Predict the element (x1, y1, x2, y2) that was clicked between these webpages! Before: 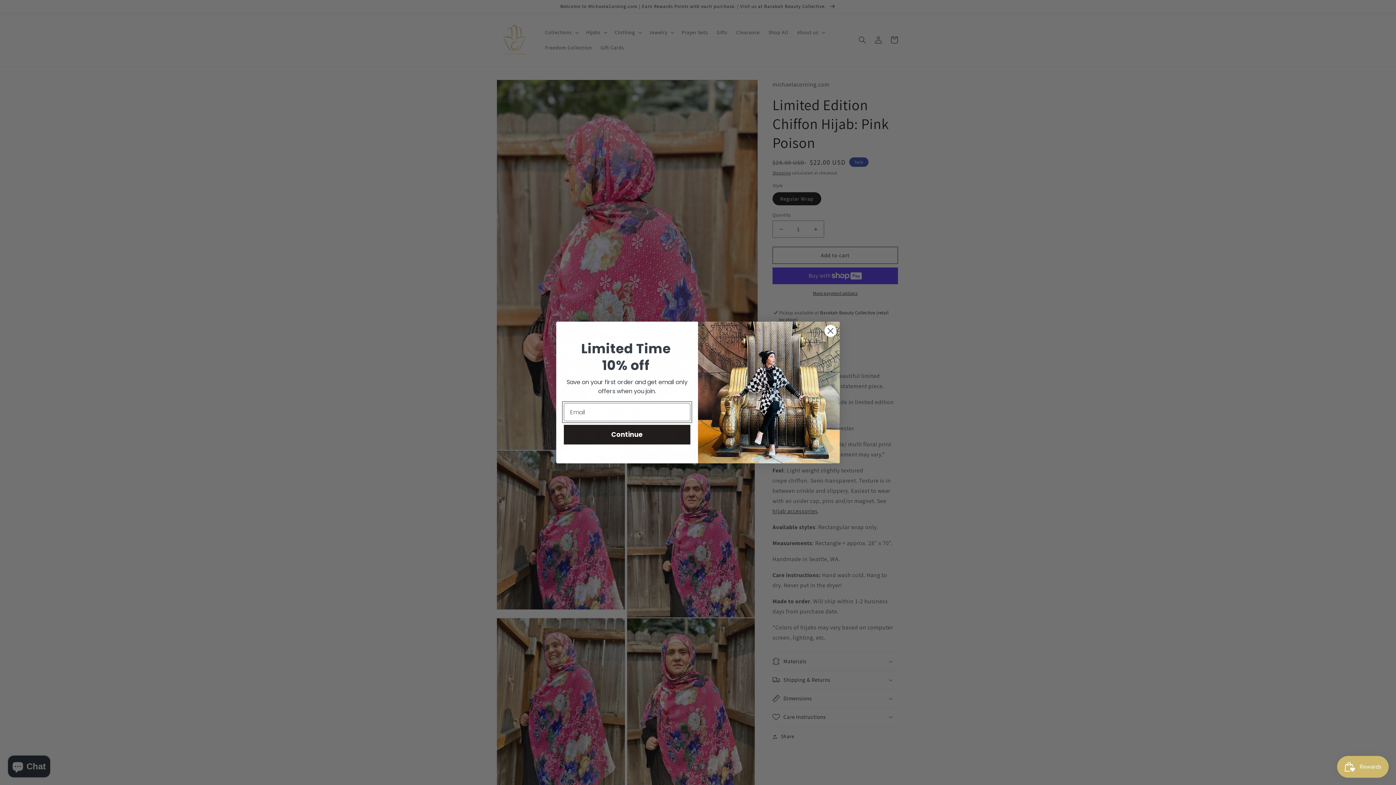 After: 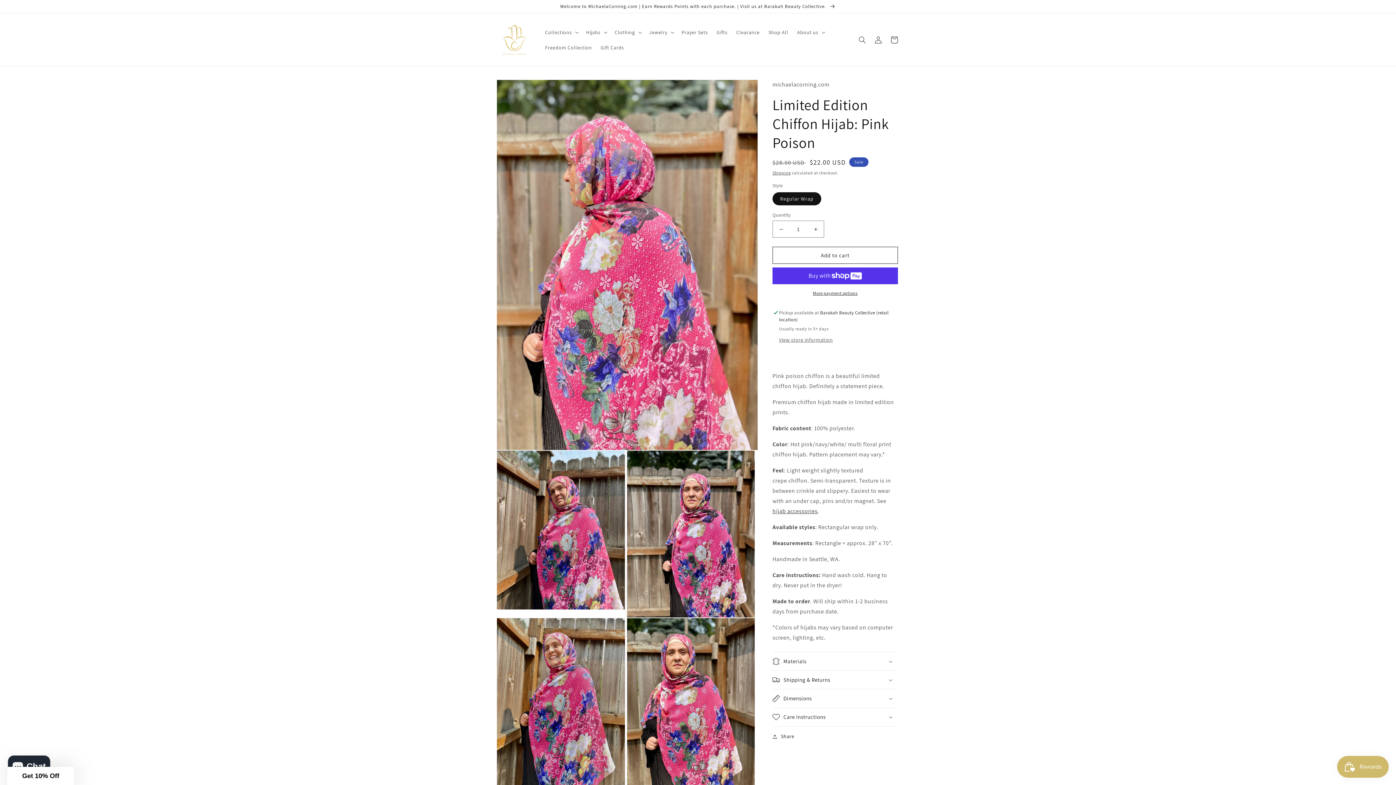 Action: label: Close dialog bbox: (824, 324, 837, 337)